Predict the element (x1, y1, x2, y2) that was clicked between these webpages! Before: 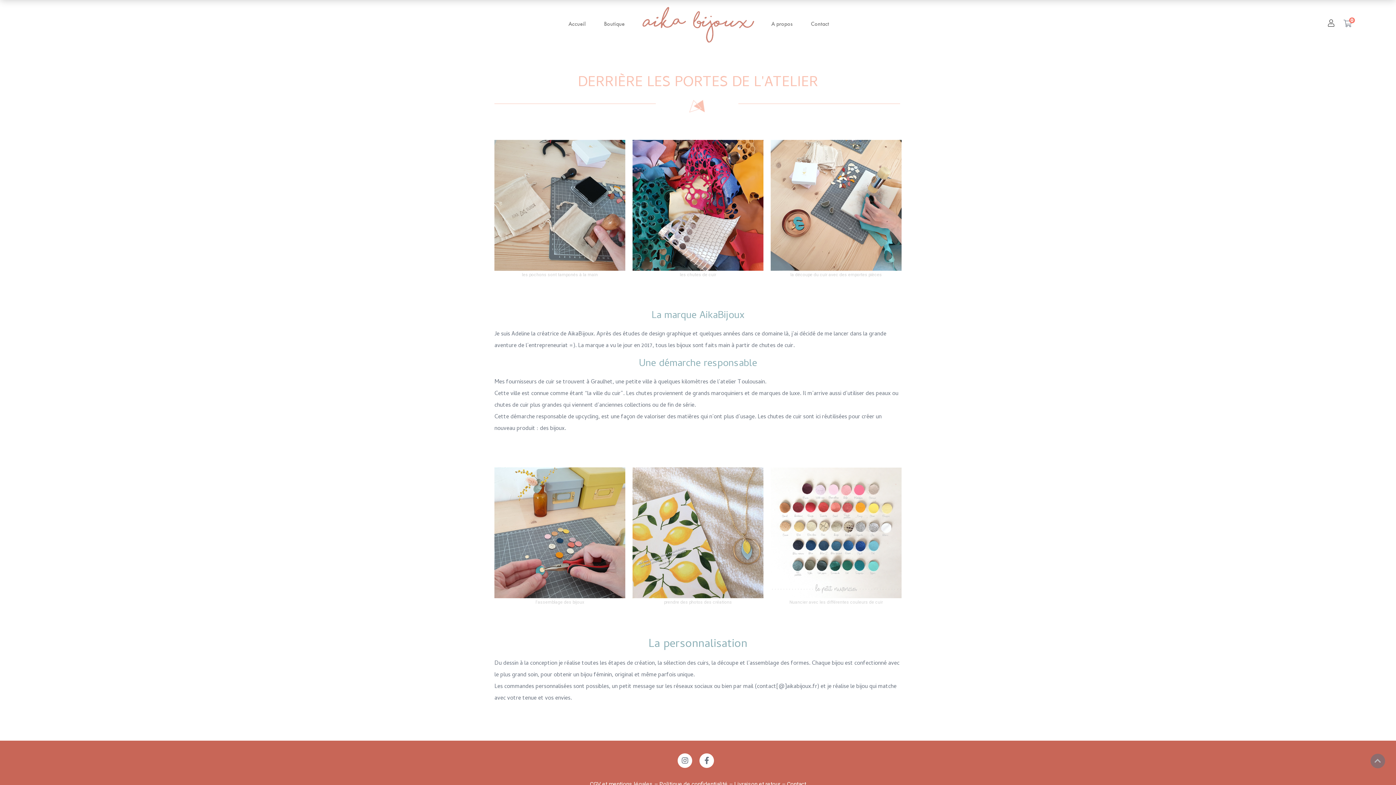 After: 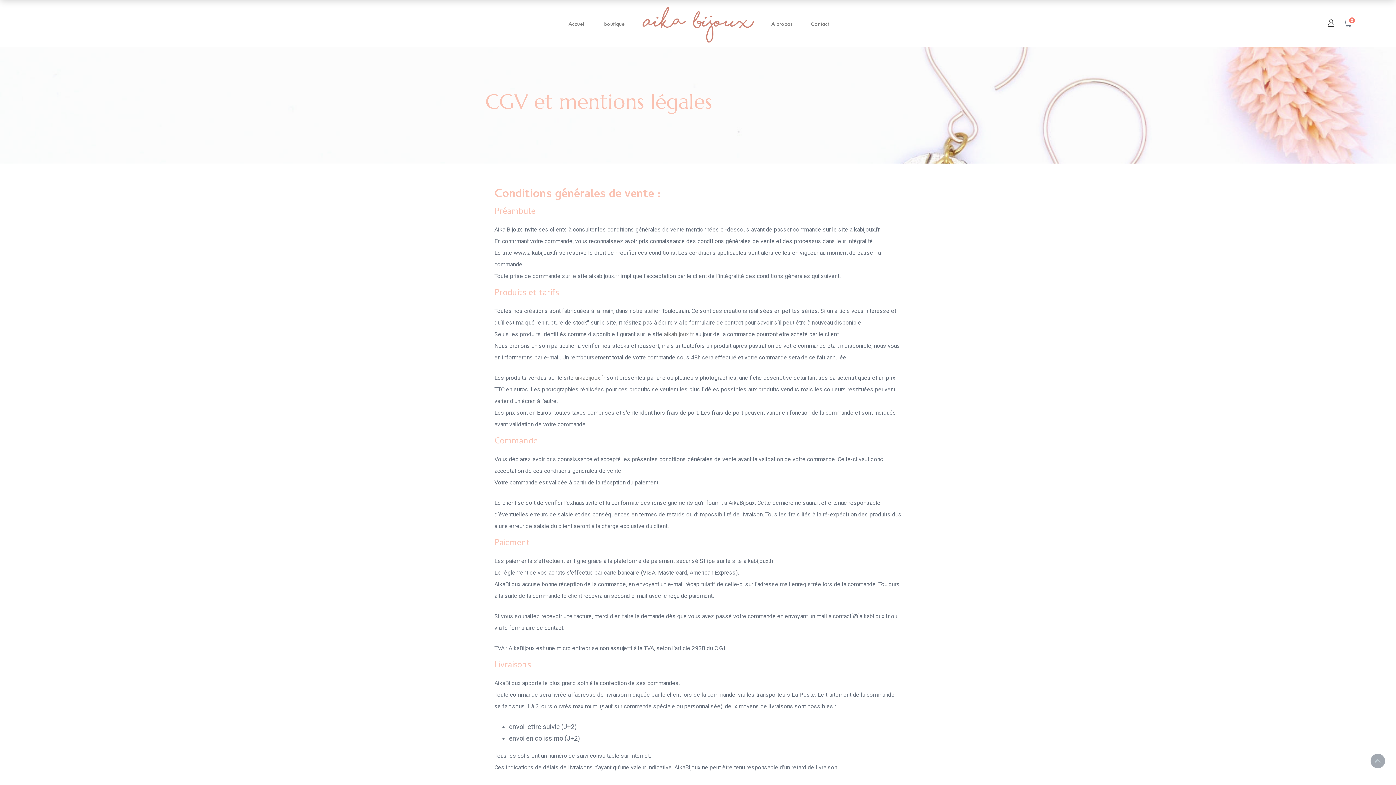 Action: bbox: (590, 780, 652, 787) label: CGV et mentions légales